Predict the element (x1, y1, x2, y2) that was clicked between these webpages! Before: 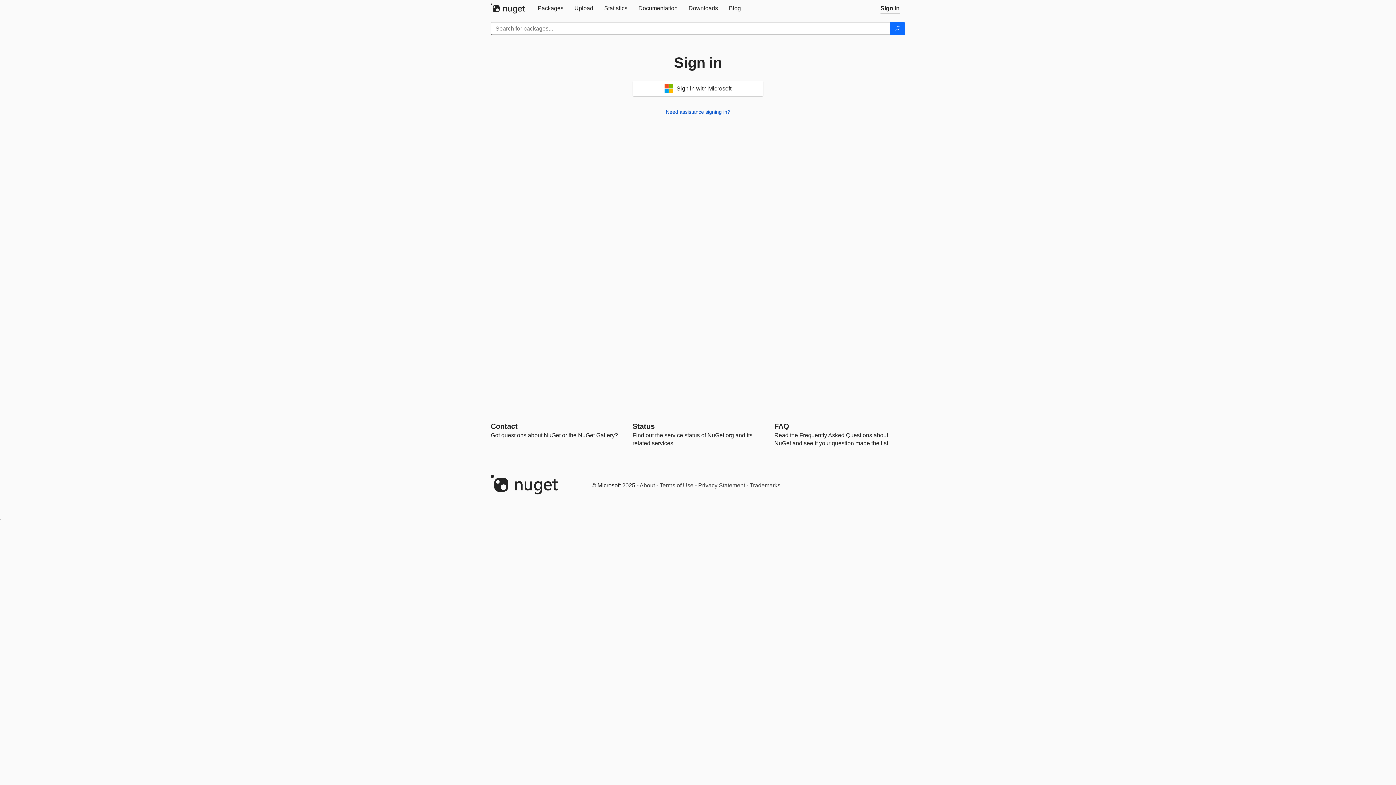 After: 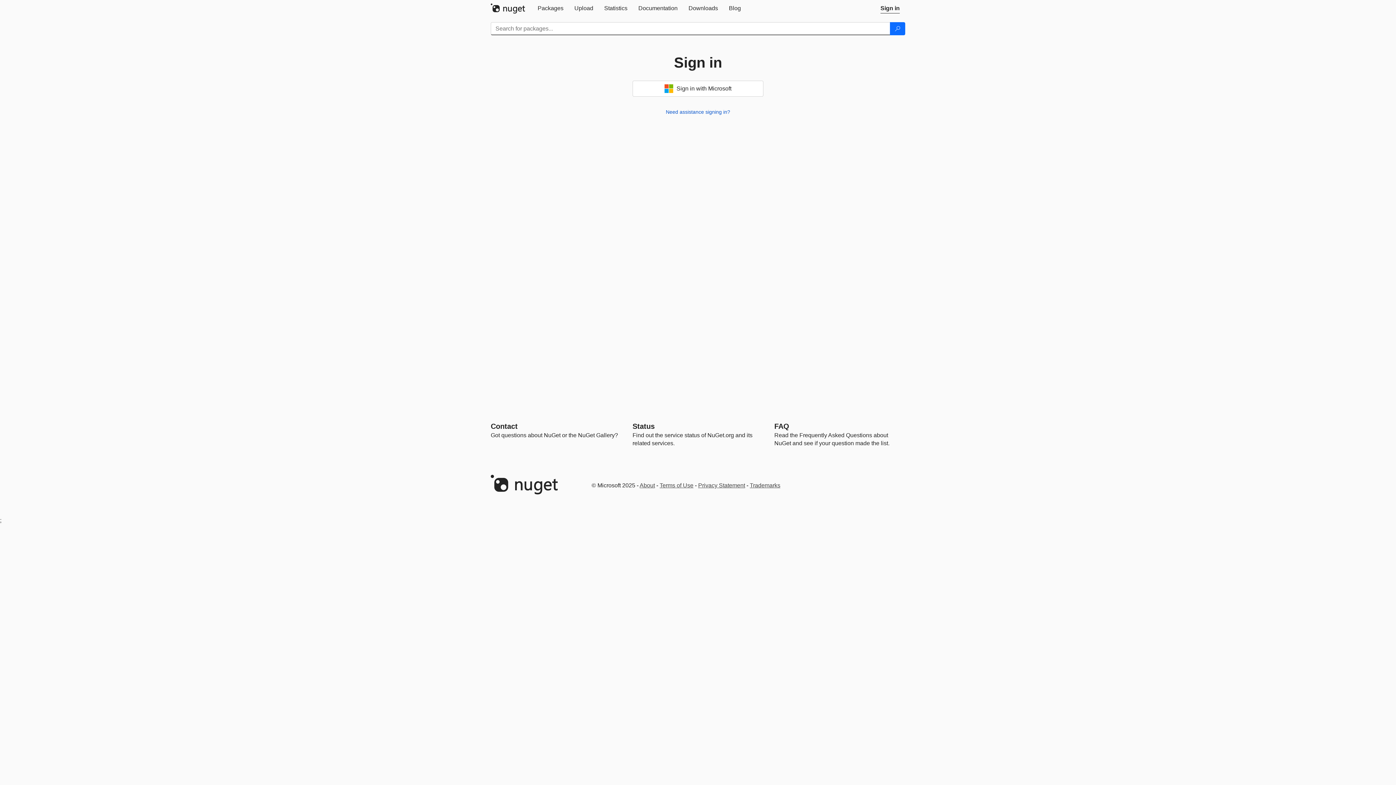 Action: bbox: (875, 0, 905, 16) label: Sign in